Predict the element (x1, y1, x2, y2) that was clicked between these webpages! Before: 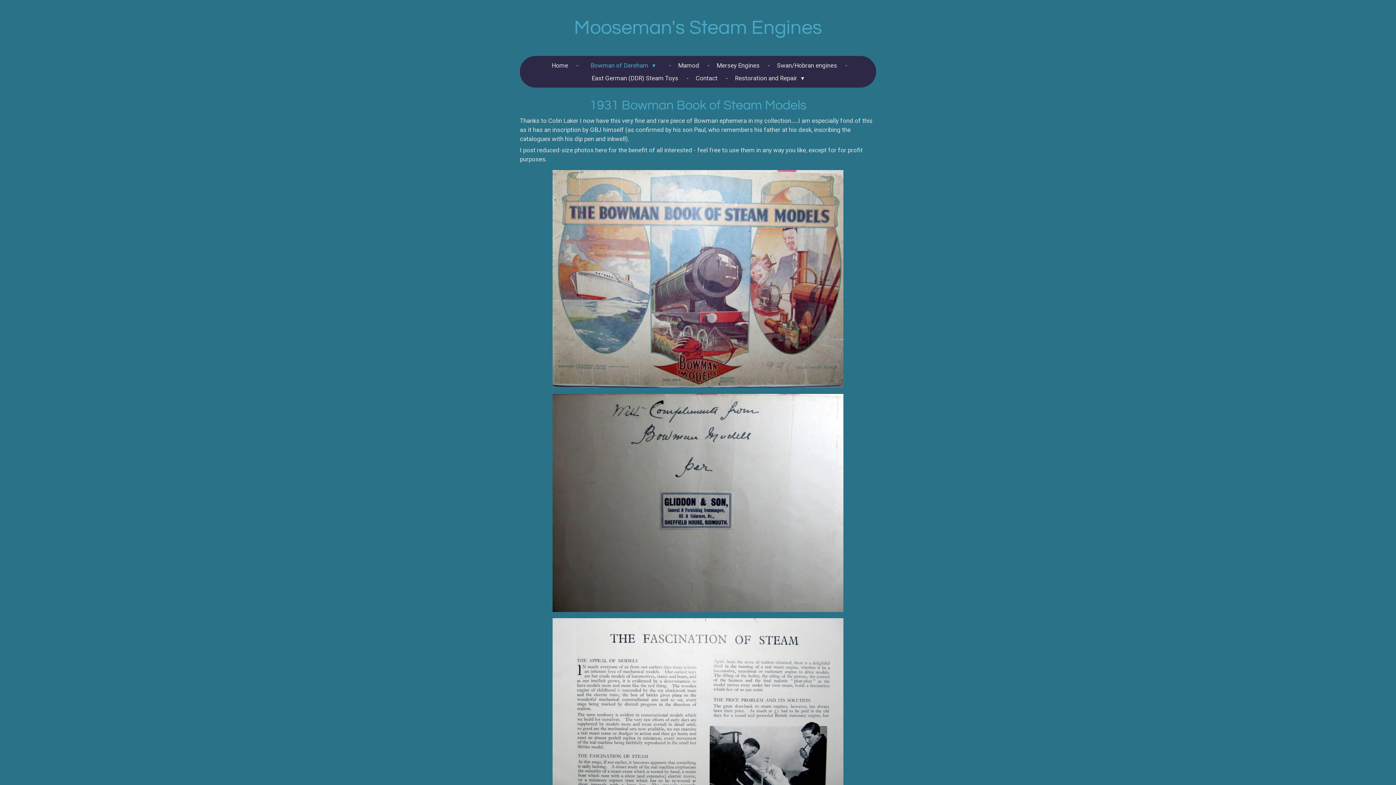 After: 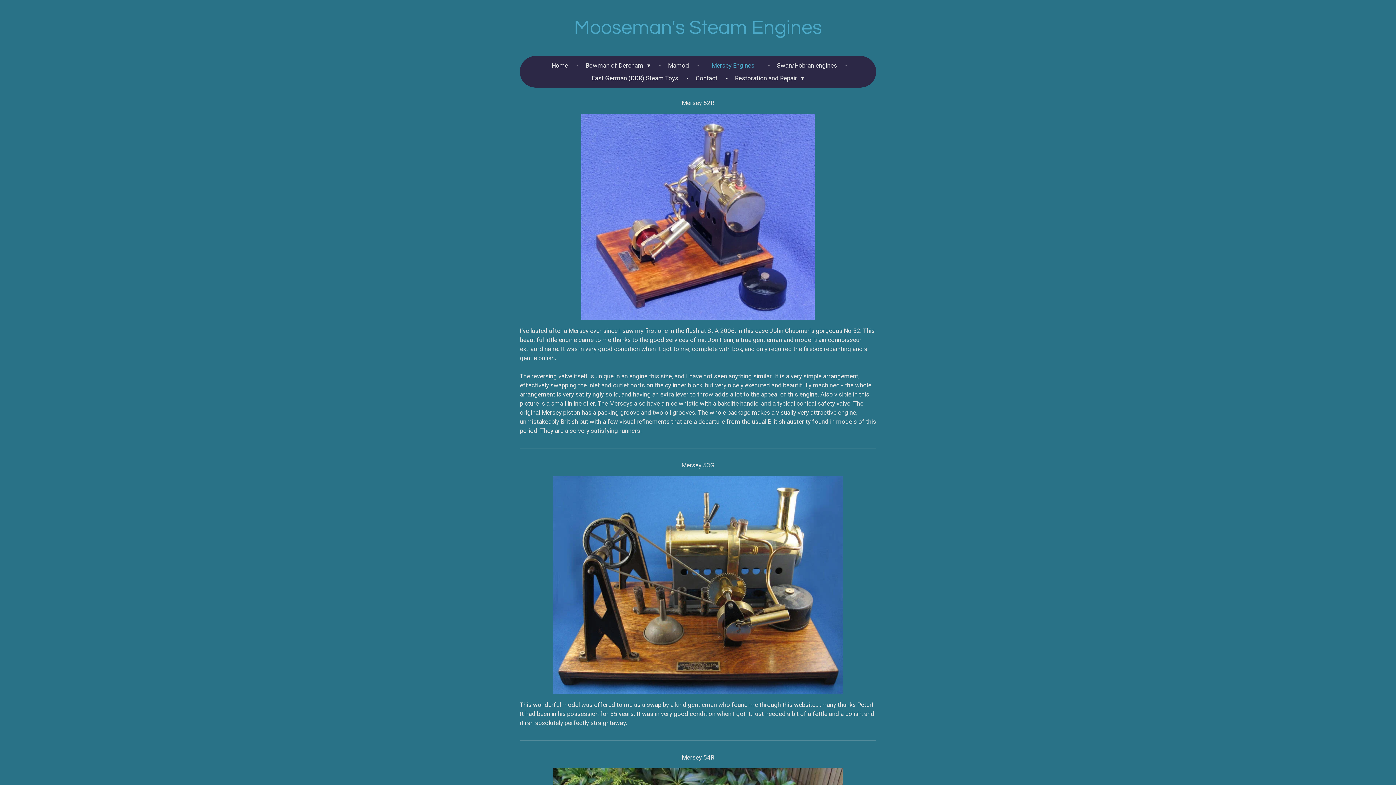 Action: bbox: (711, 59, 764, 71) label: Mersey Engines